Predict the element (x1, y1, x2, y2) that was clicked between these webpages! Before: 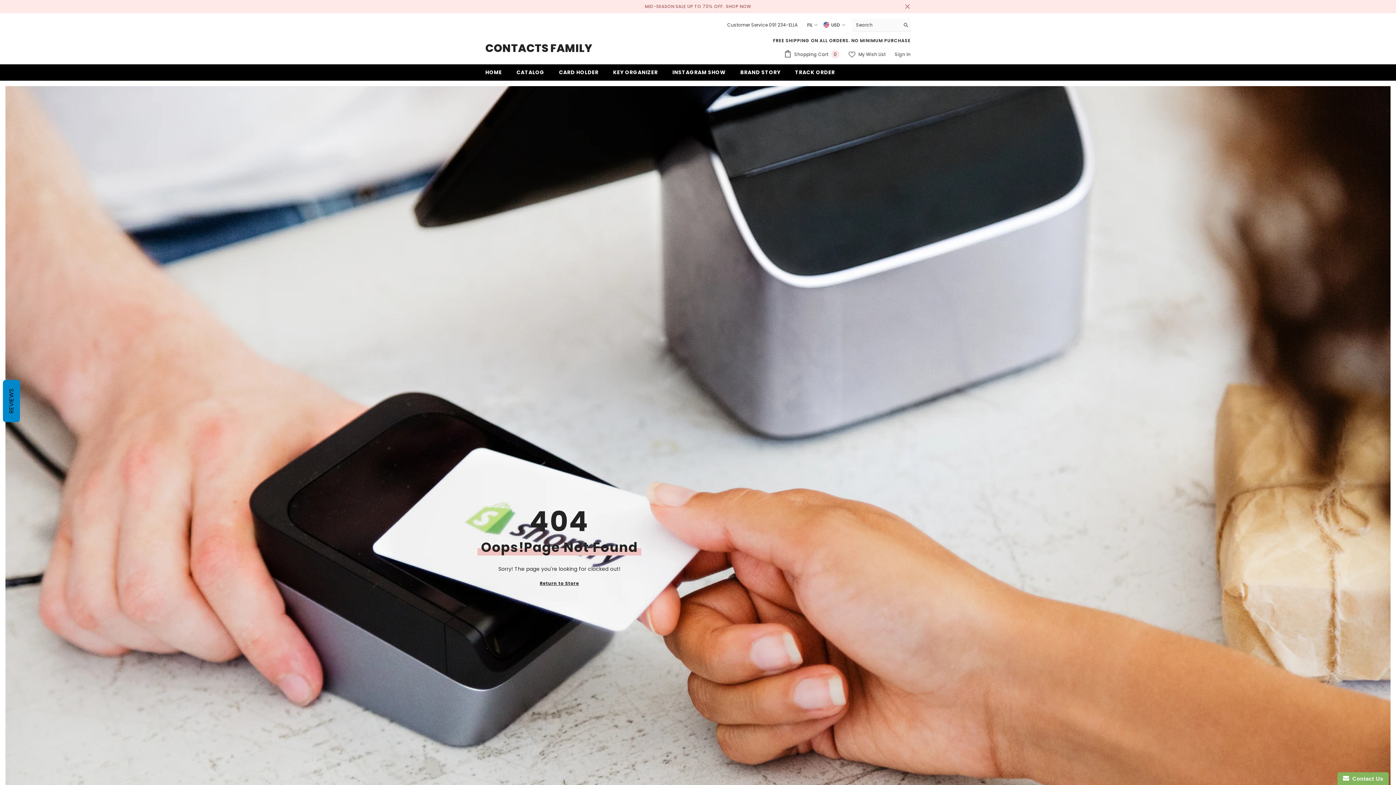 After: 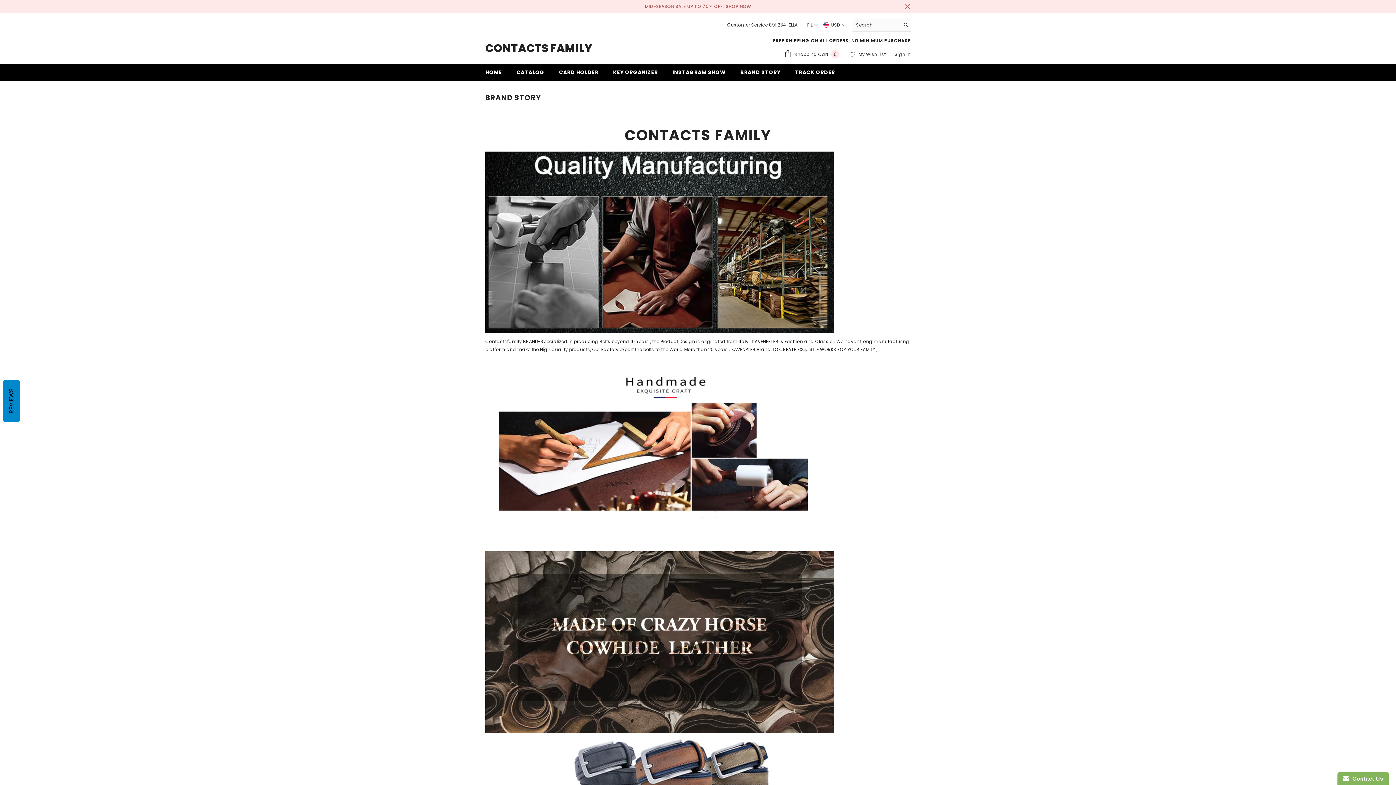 Action: bbox: (733, 68, 788, 80) label: BRAND STORY